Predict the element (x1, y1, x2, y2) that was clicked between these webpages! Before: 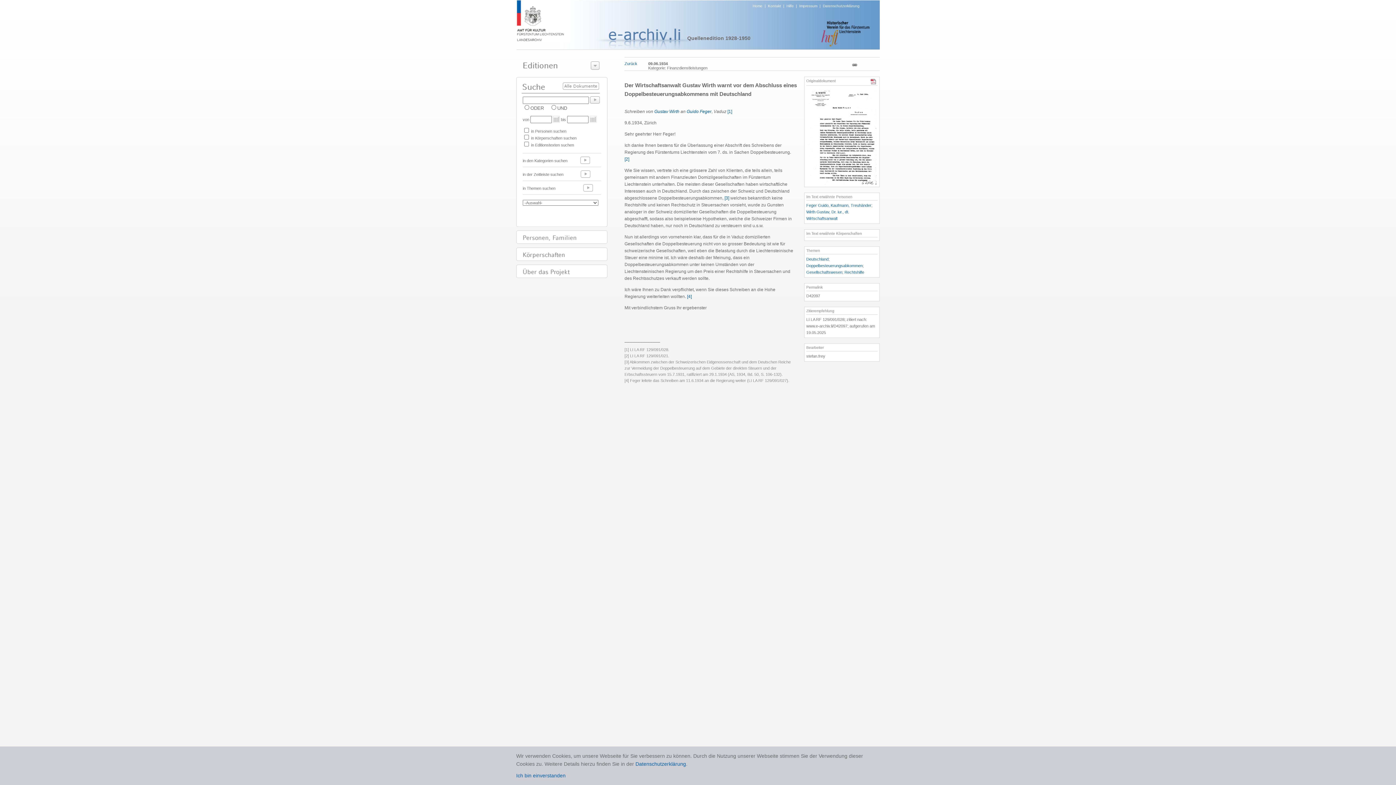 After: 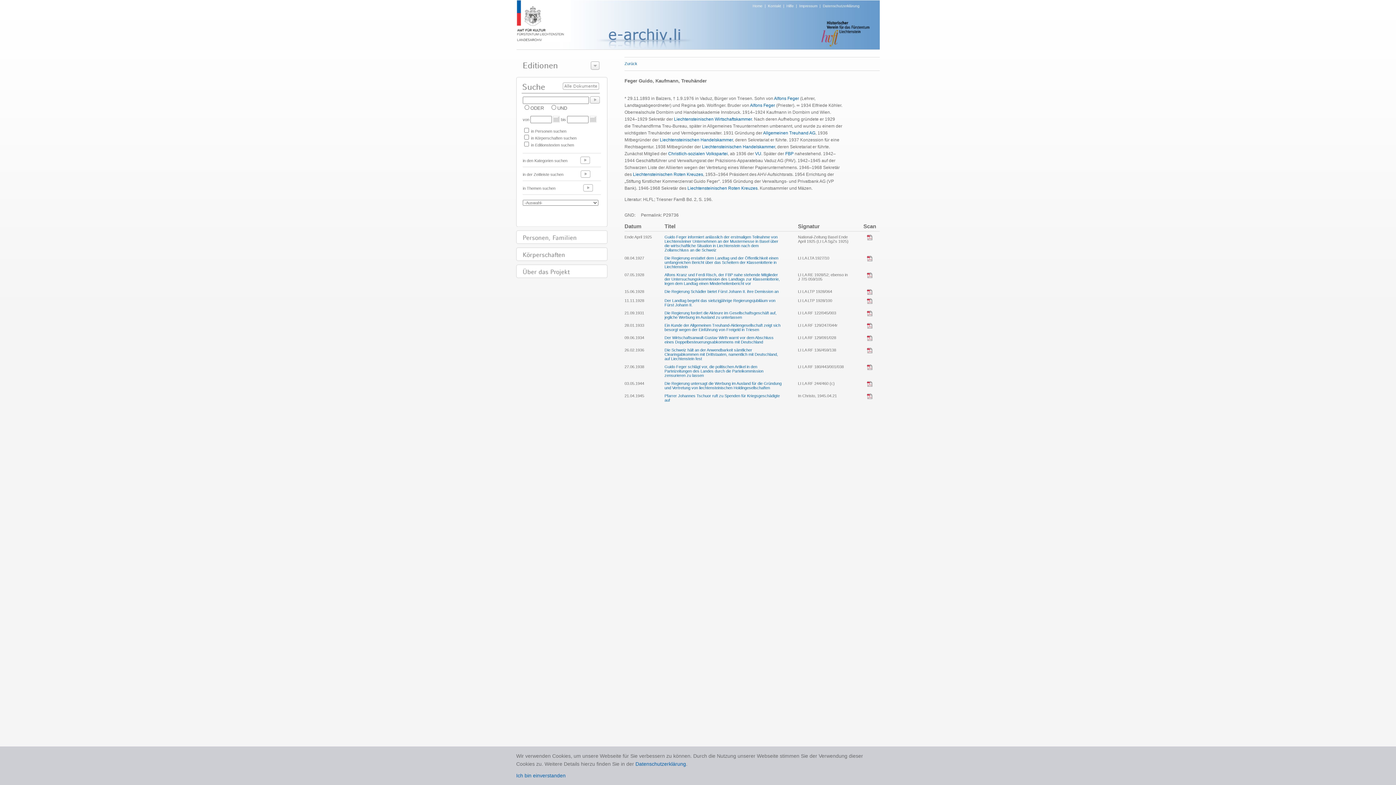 Action: bbox: (806, 203, 871, 207) label: Feger Guido, Kaufmann, Treuhänder